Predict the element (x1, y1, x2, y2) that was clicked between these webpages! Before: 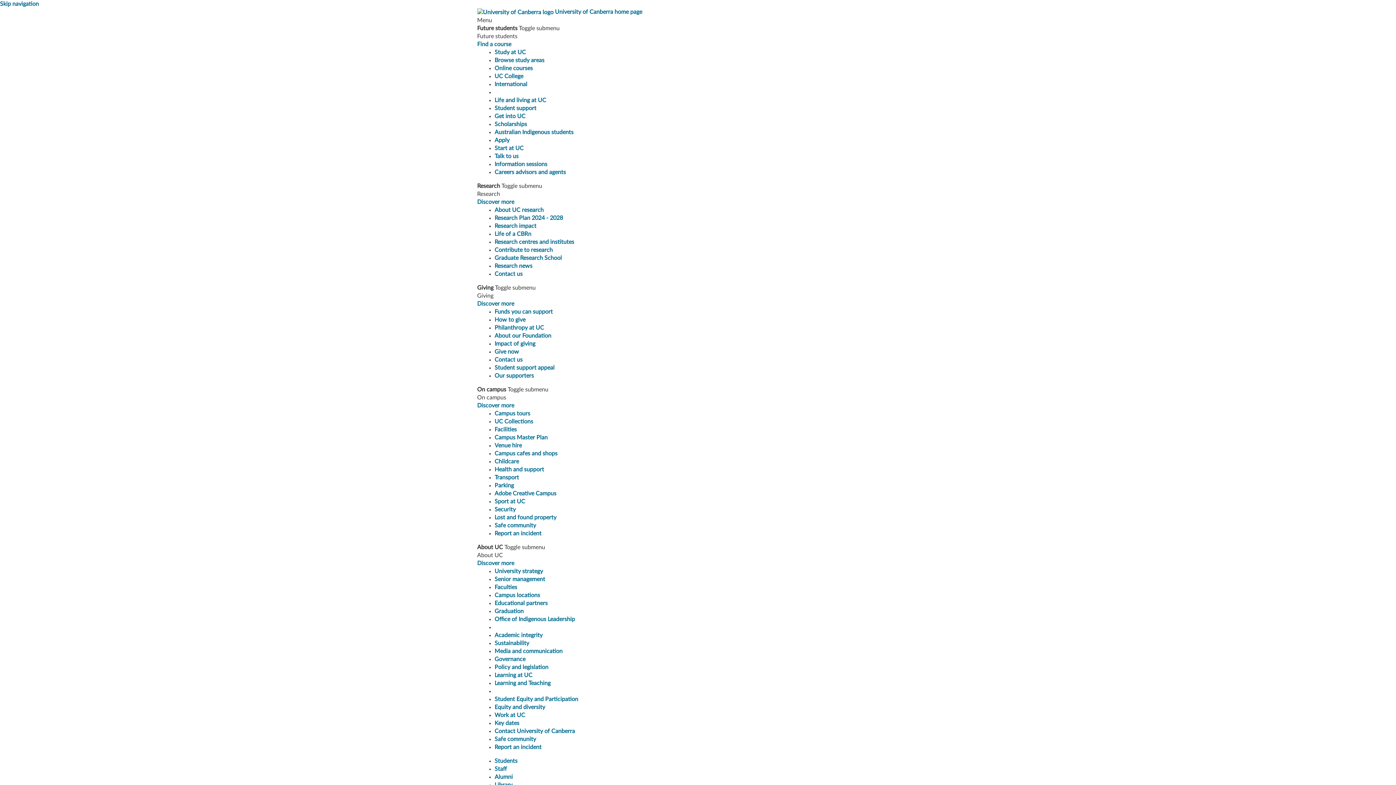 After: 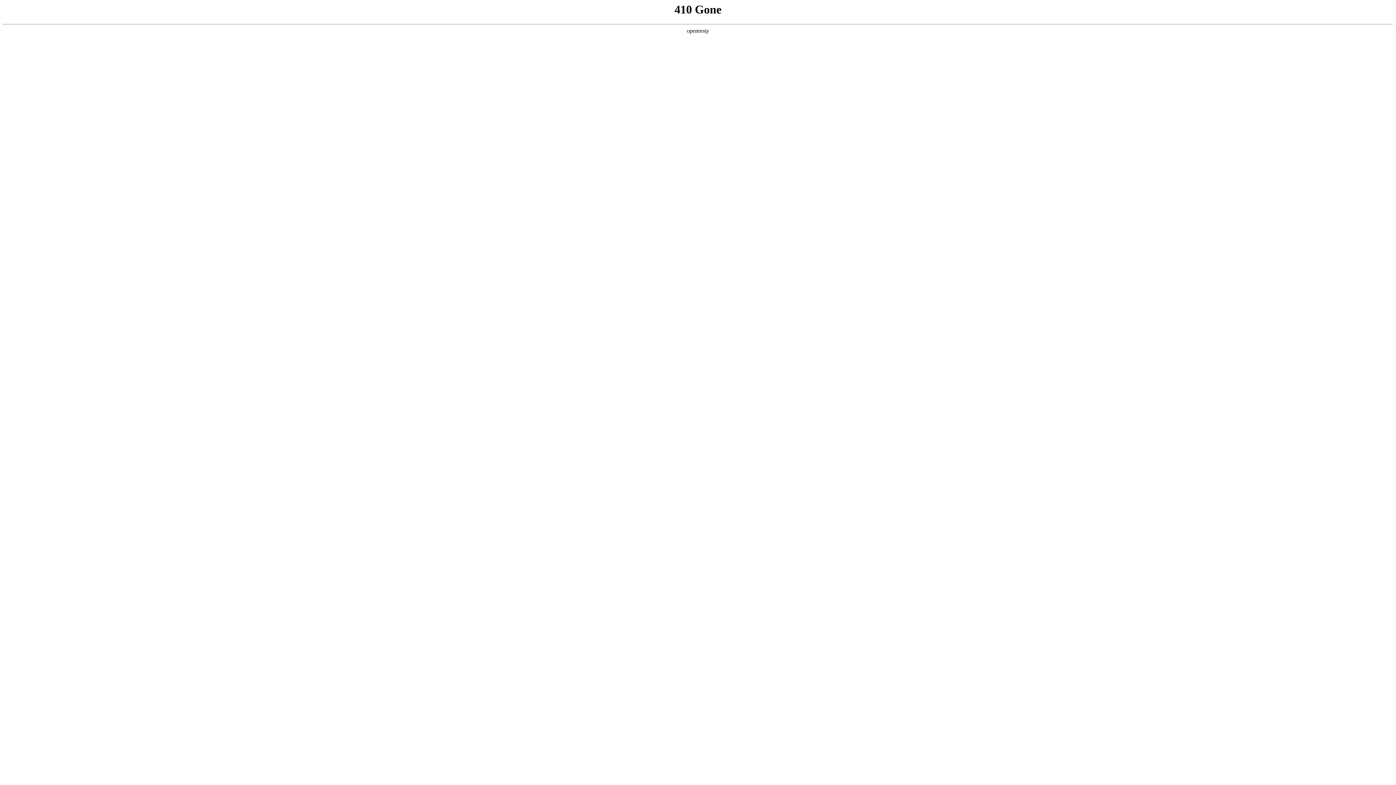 Action: label: Parking bbox: (494, 482, 514, 488)